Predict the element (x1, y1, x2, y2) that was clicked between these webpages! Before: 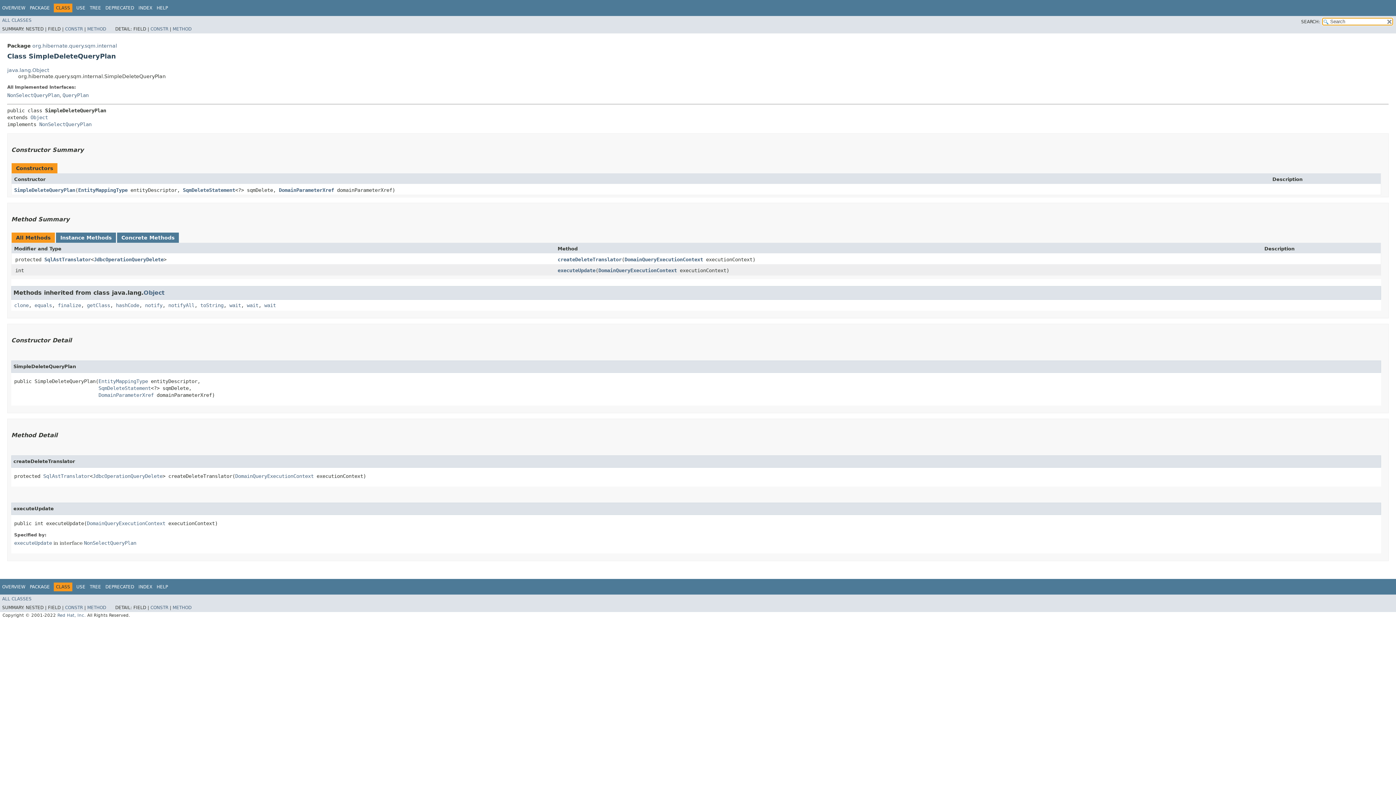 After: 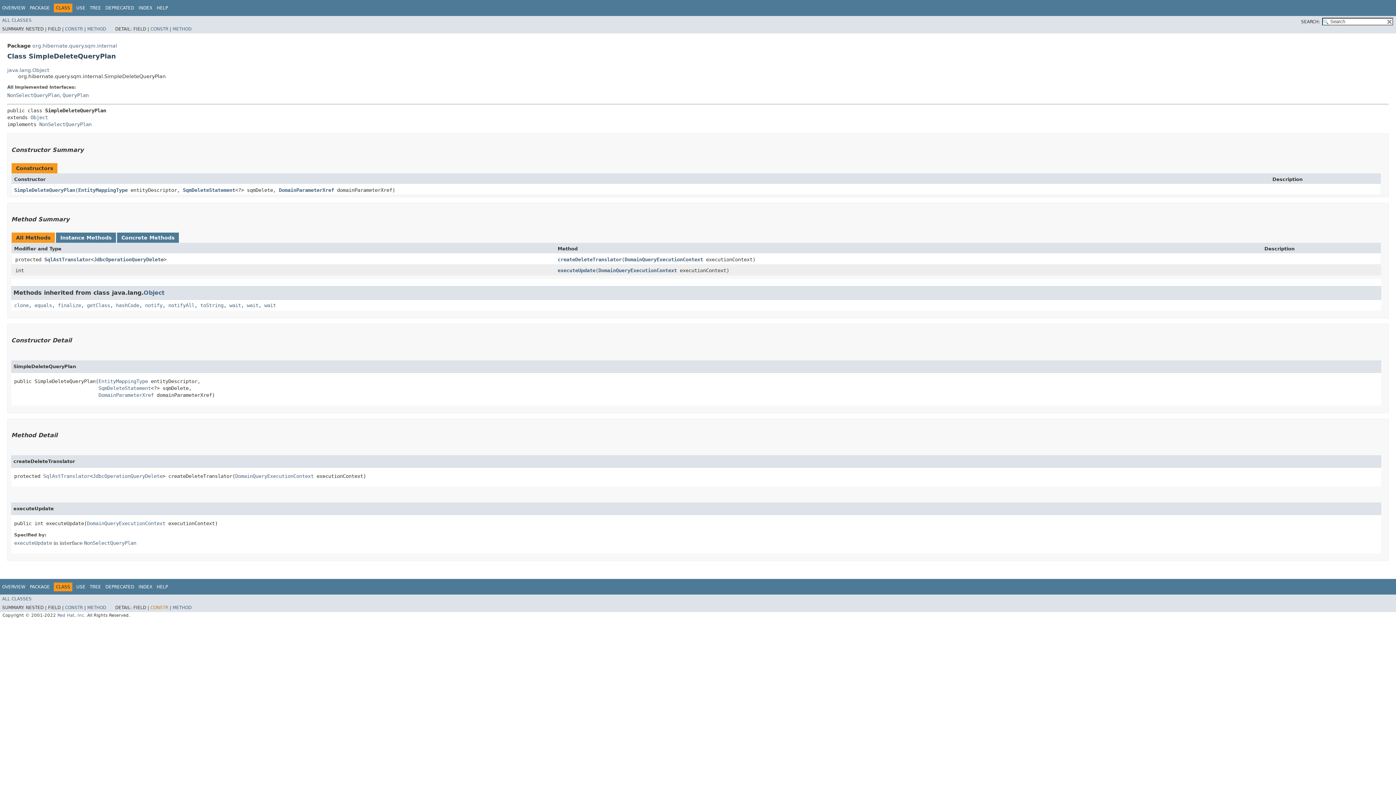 Action: label: CONSTR bbox: (150, 605, 168, 610)